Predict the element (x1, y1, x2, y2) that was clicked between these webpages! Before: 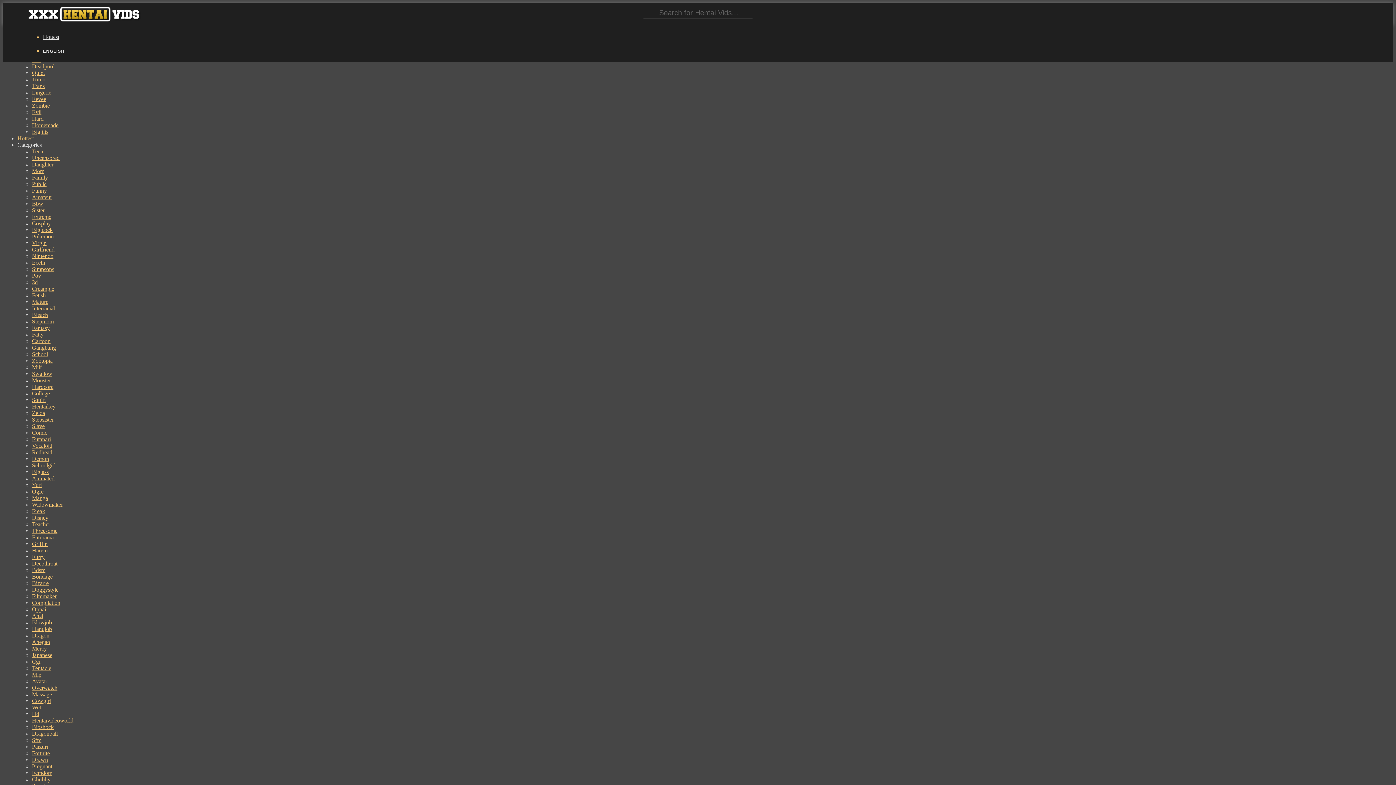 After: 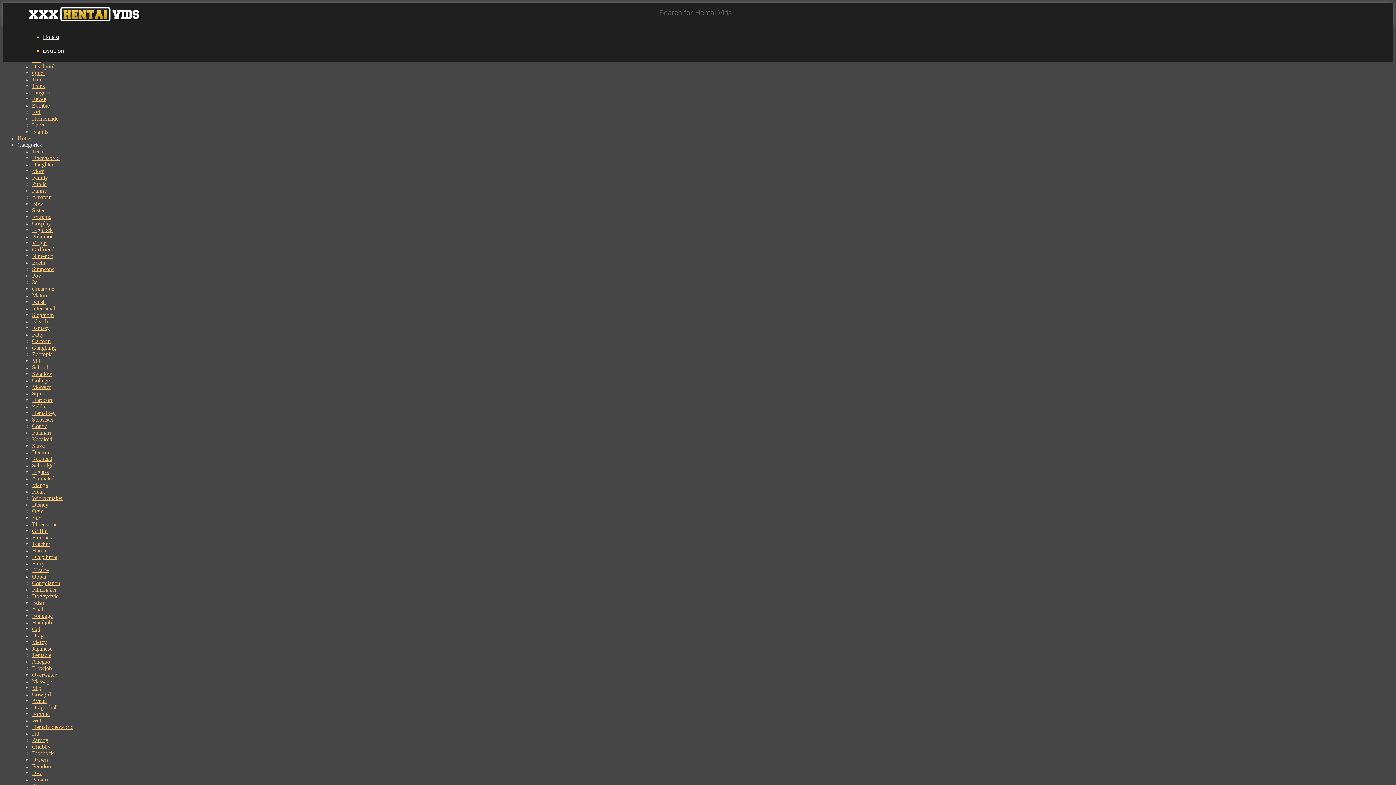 Action: label: Compilation bbox: (32, 600, 60, 606)